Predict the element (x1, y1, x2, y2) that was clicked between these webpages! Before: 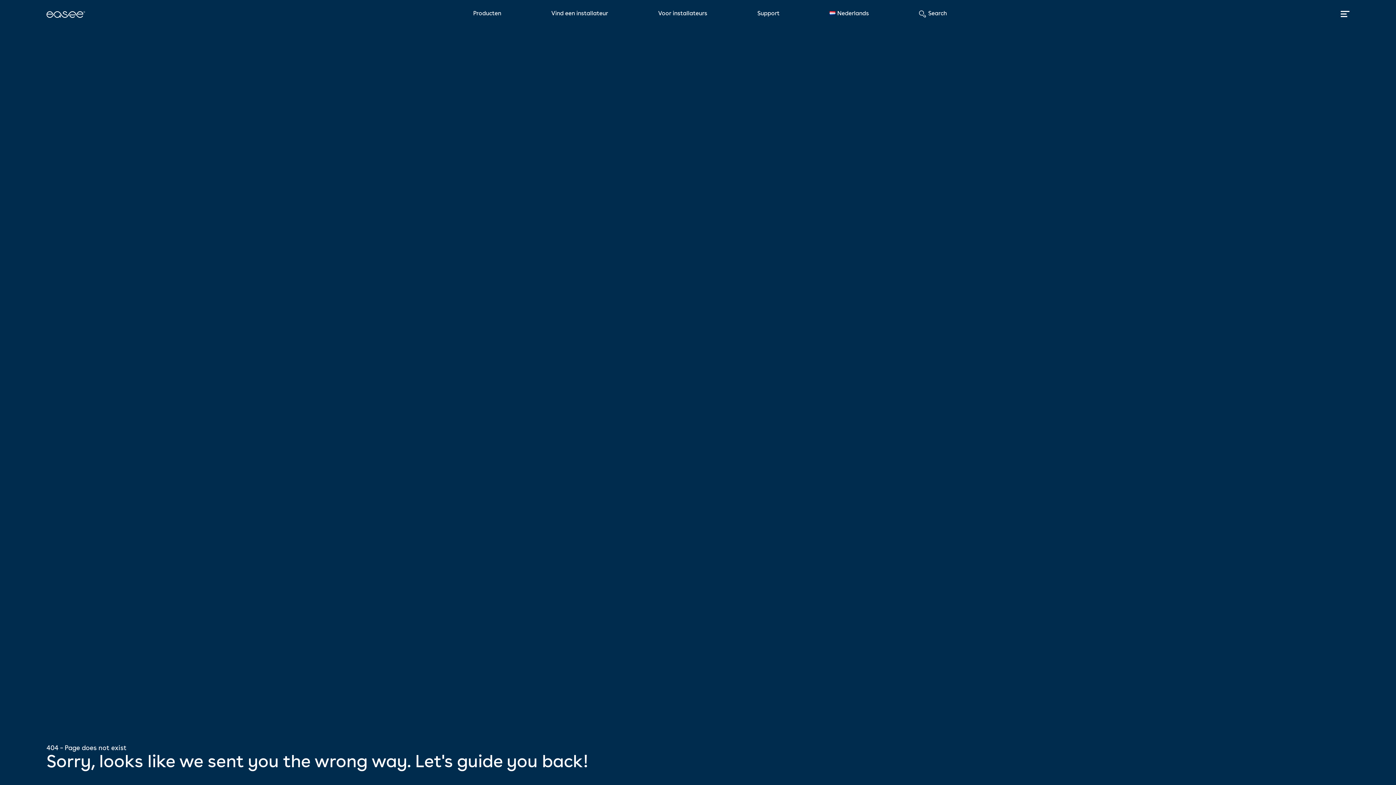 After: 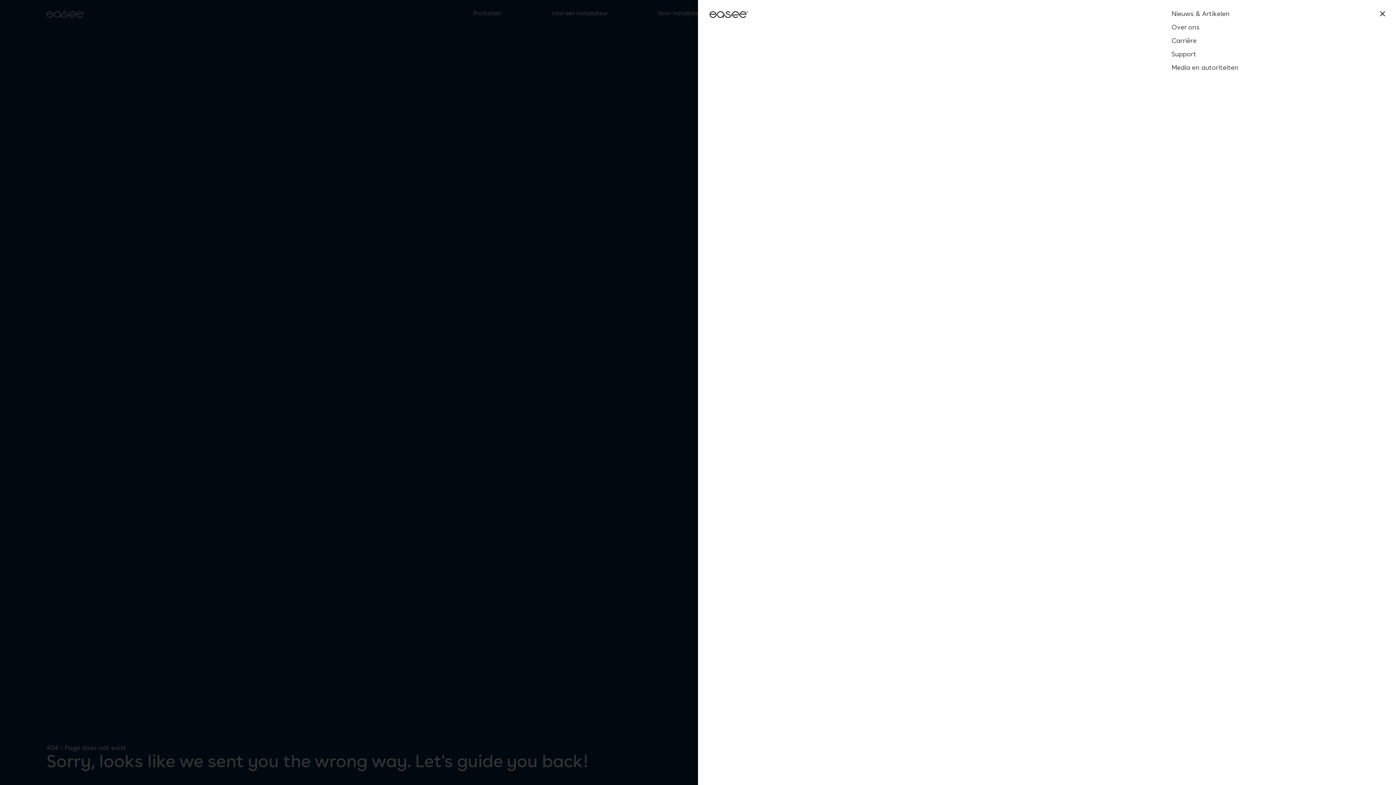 Action: bbox: (1335, 10, 1349, 16)